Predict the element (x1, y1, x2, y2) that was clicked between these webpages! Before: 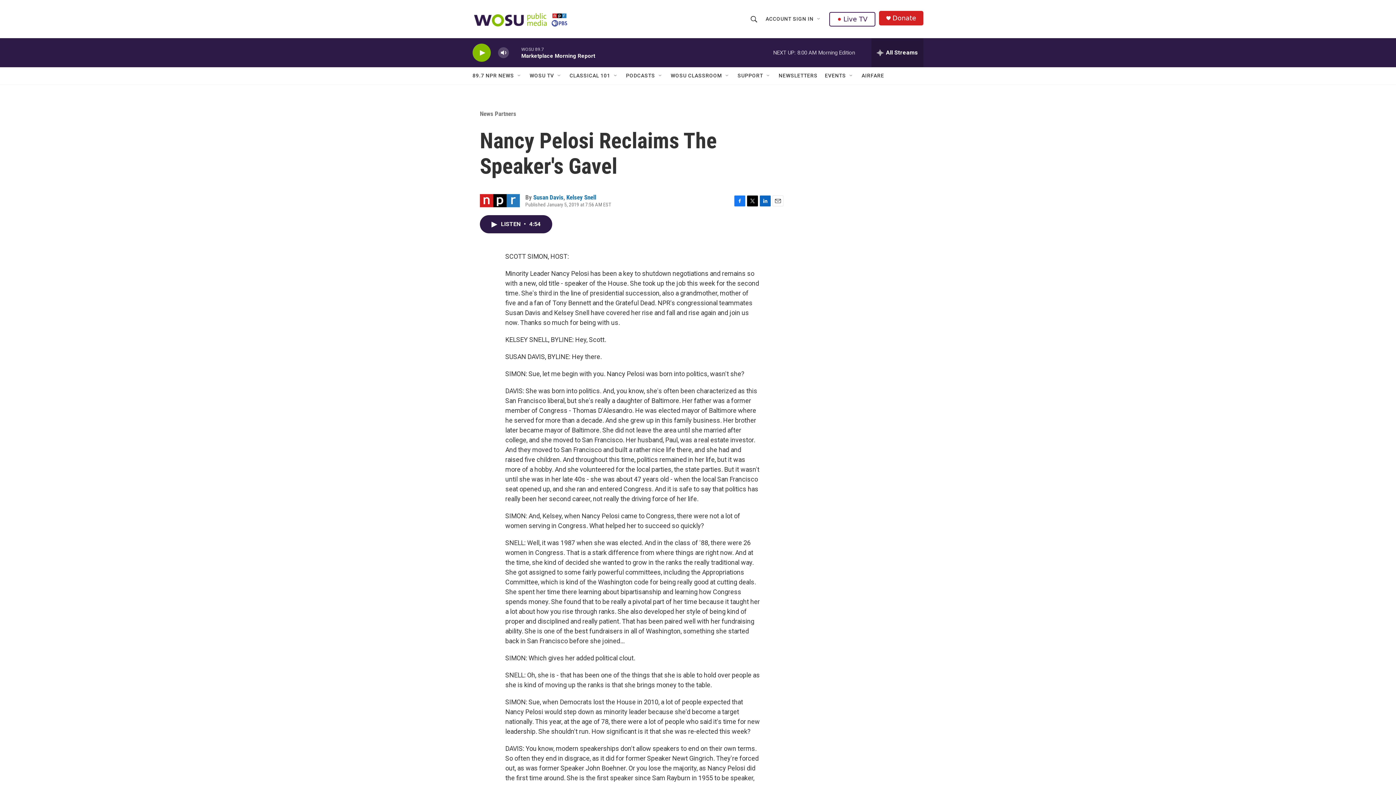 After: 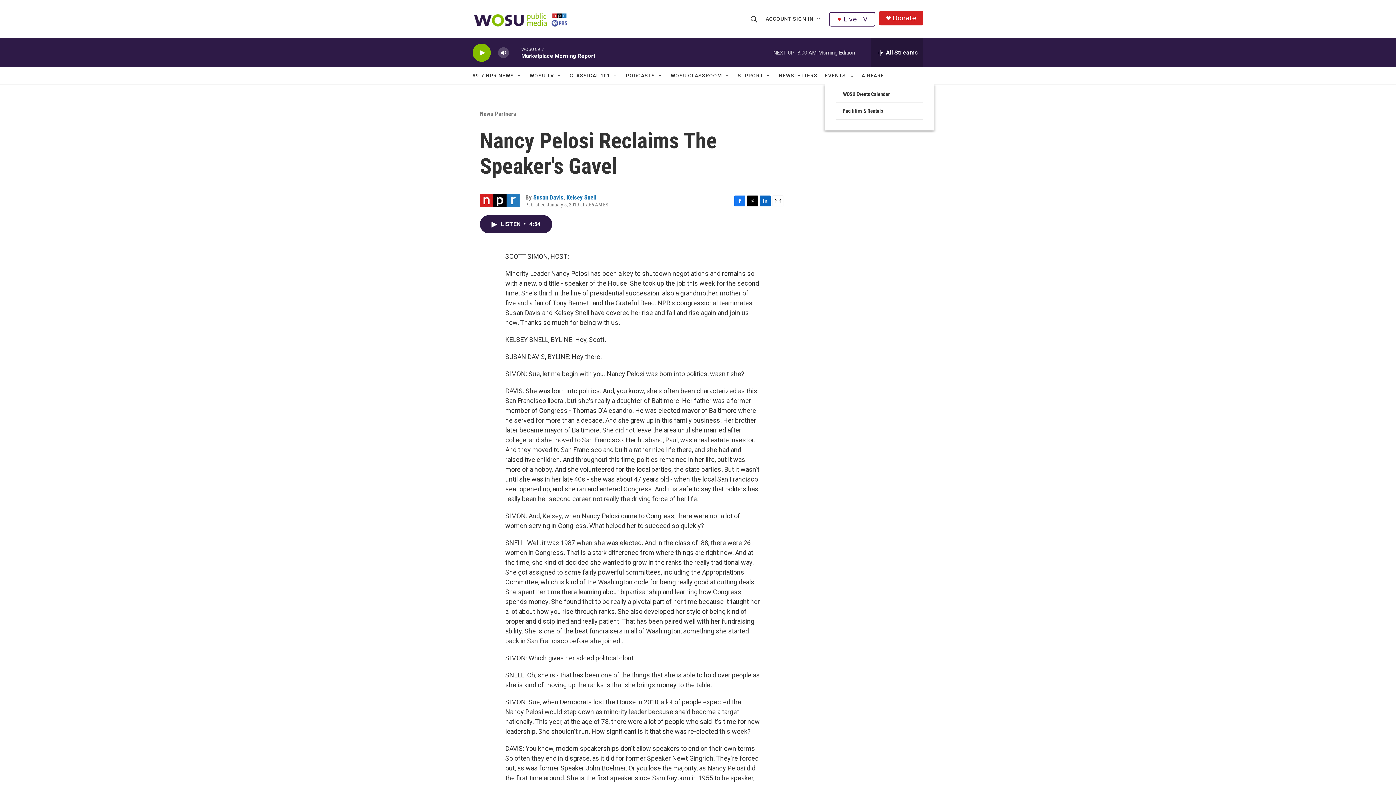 Action: label: Open Sub Navigation bbox: (848, 72, 854, 78)